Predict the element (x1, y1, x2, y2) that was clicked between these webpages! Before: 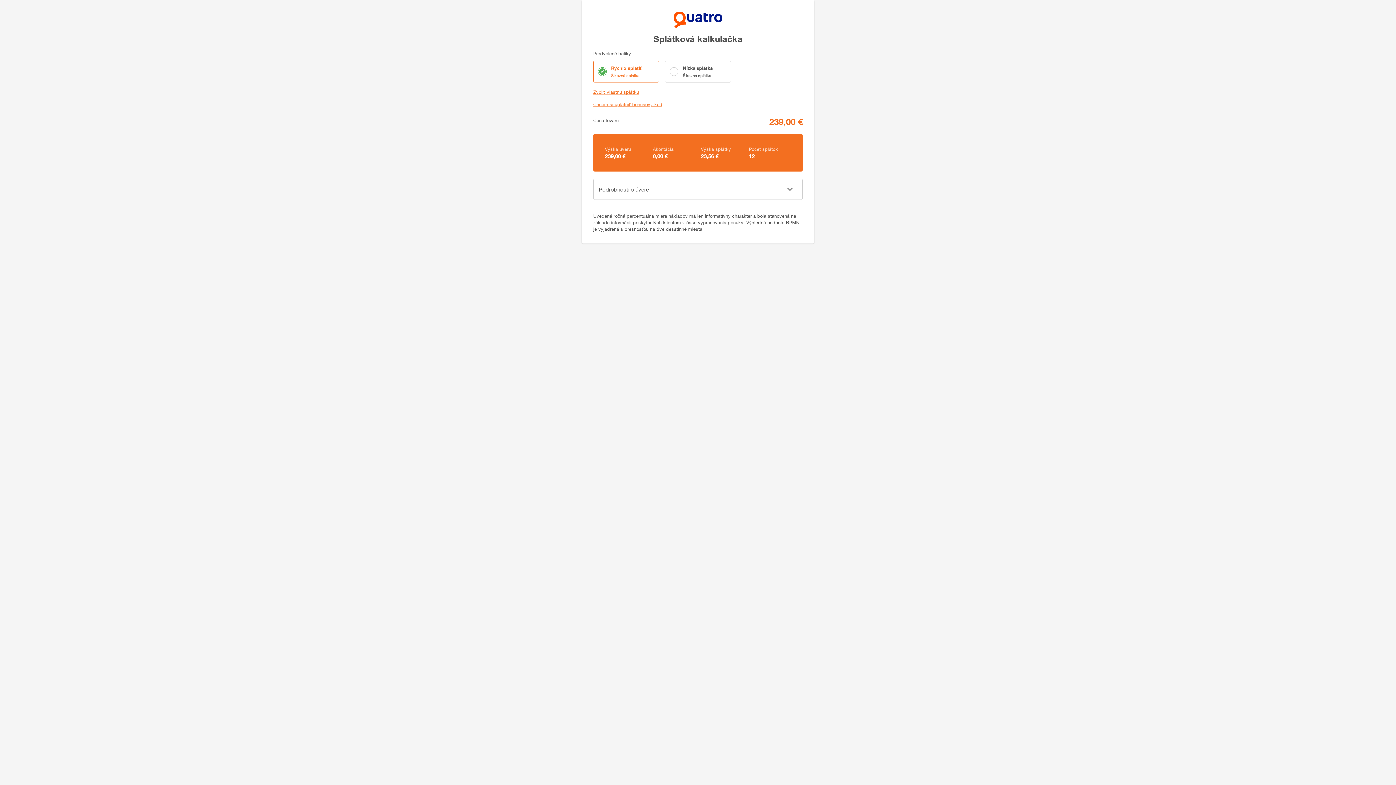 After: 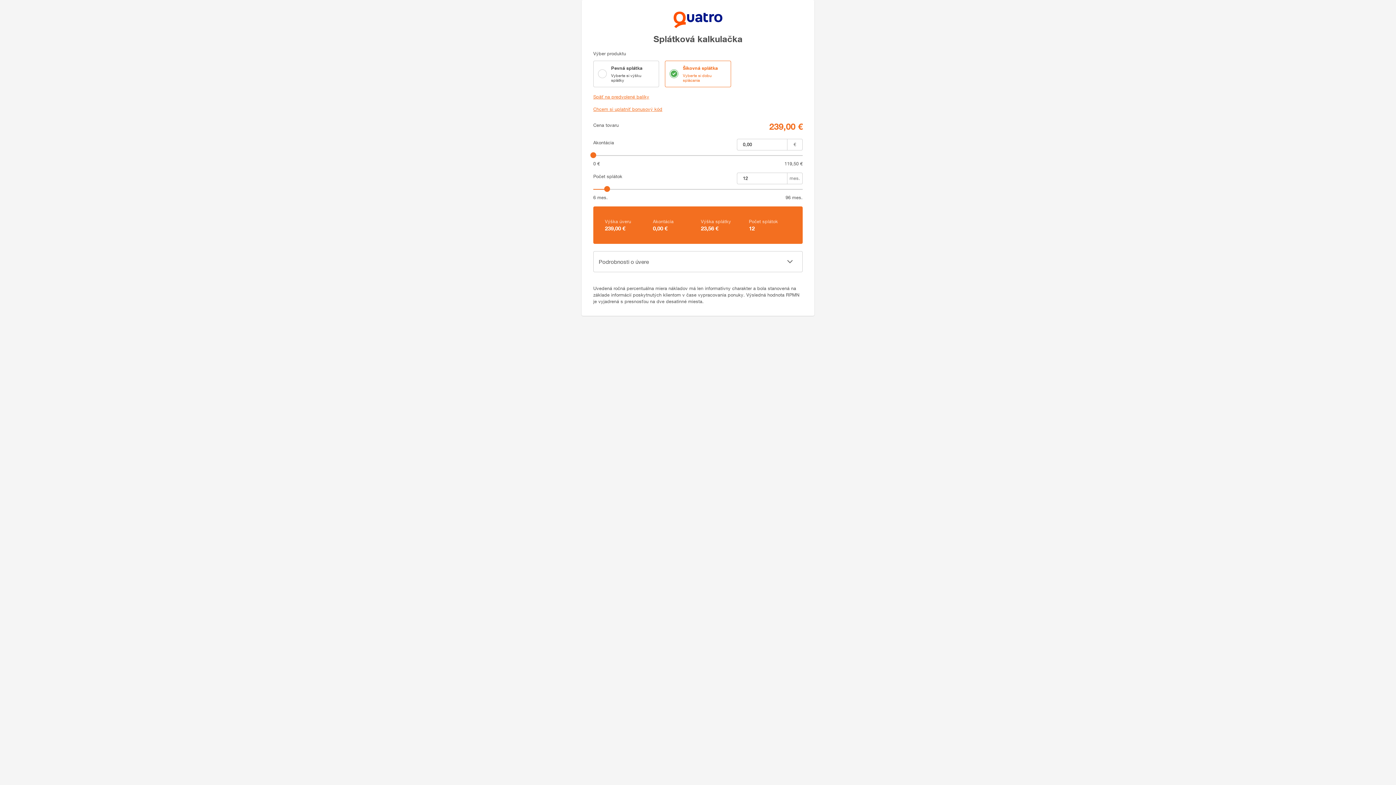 Action: label: Zvoliť vlastnú splátku bbox: (593, 89, 639, 94)